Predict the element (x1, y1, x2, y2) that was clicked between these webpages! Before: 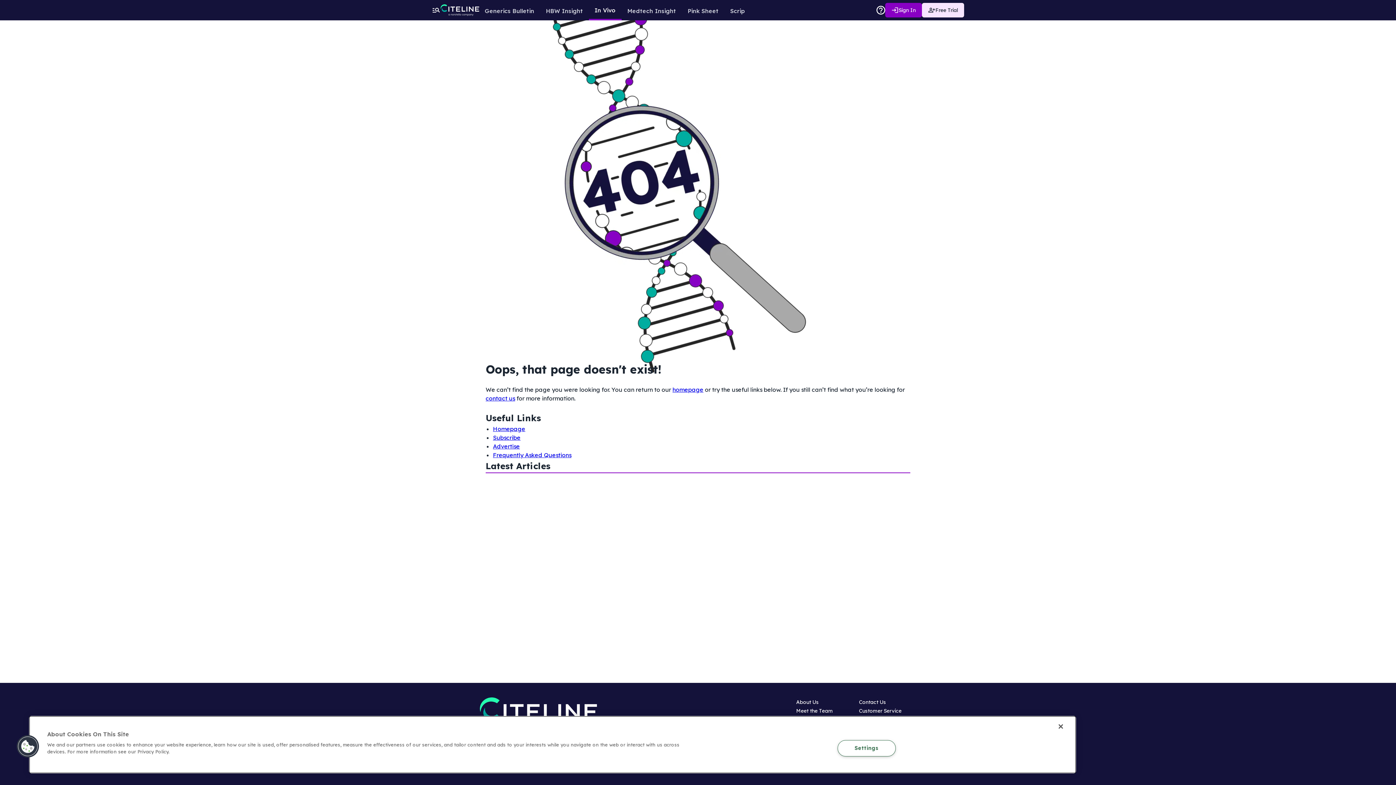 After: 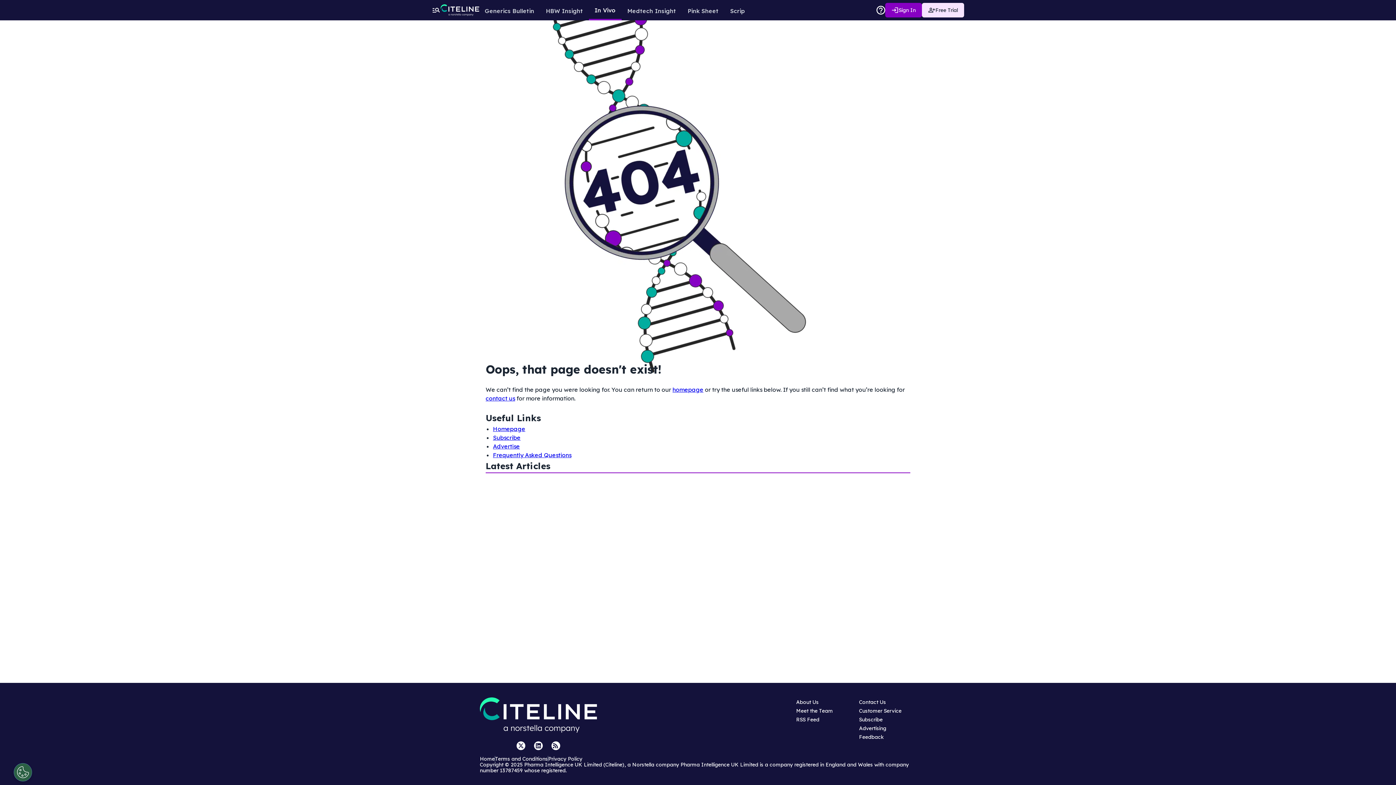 Action: bbox: (1053, 718, 1069, 734) label: Close